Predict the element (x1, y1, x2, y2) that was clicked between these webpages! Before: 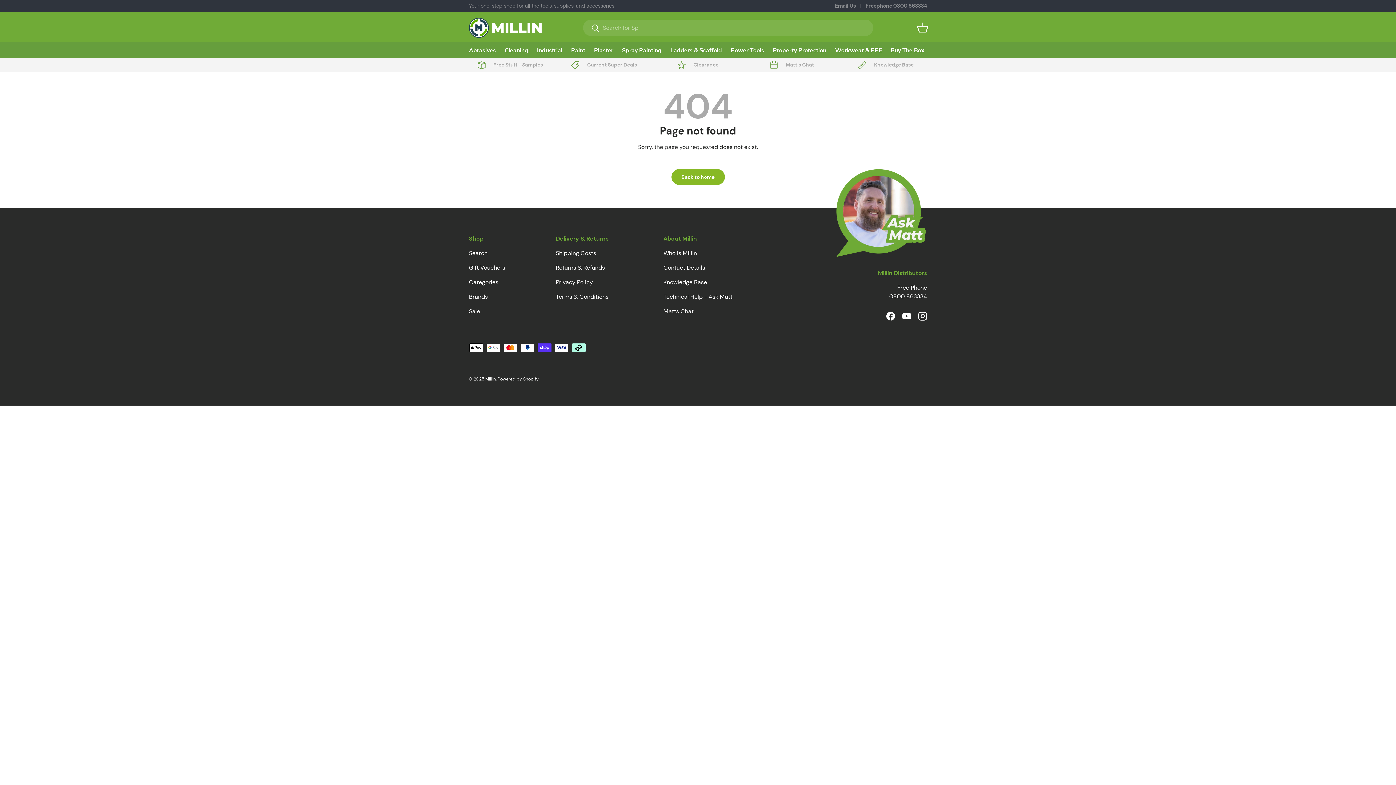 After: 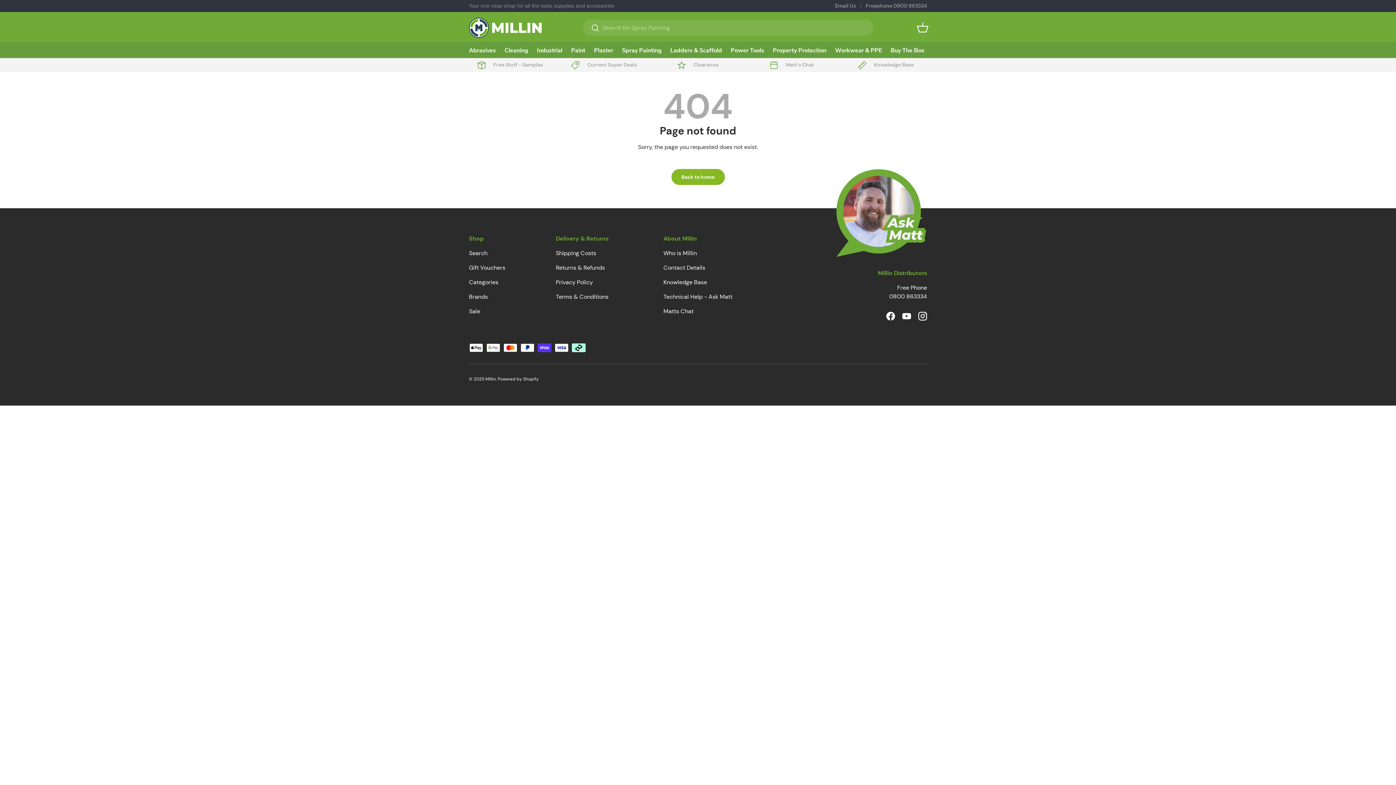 Action: bbox: (556, 263, 605, 271) label: Returns & Refunds